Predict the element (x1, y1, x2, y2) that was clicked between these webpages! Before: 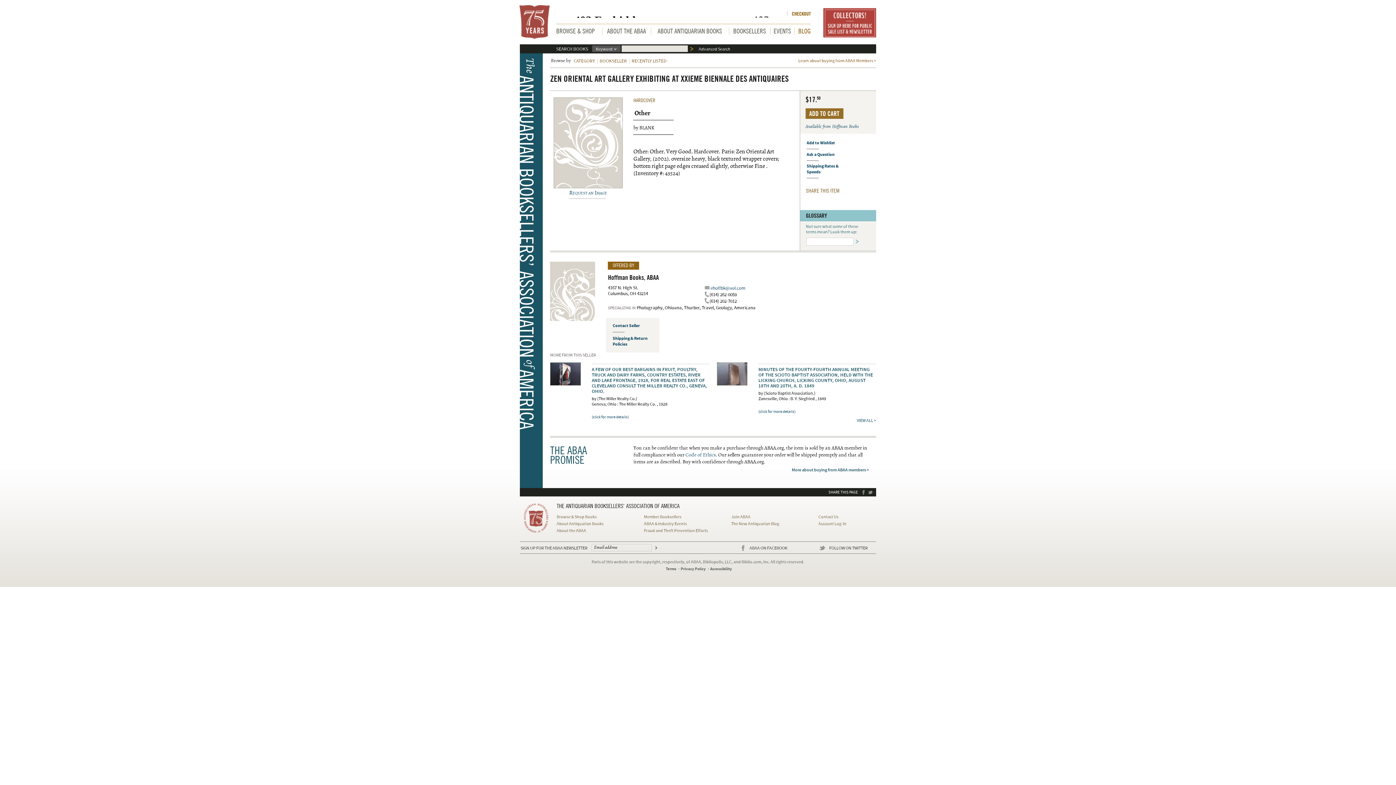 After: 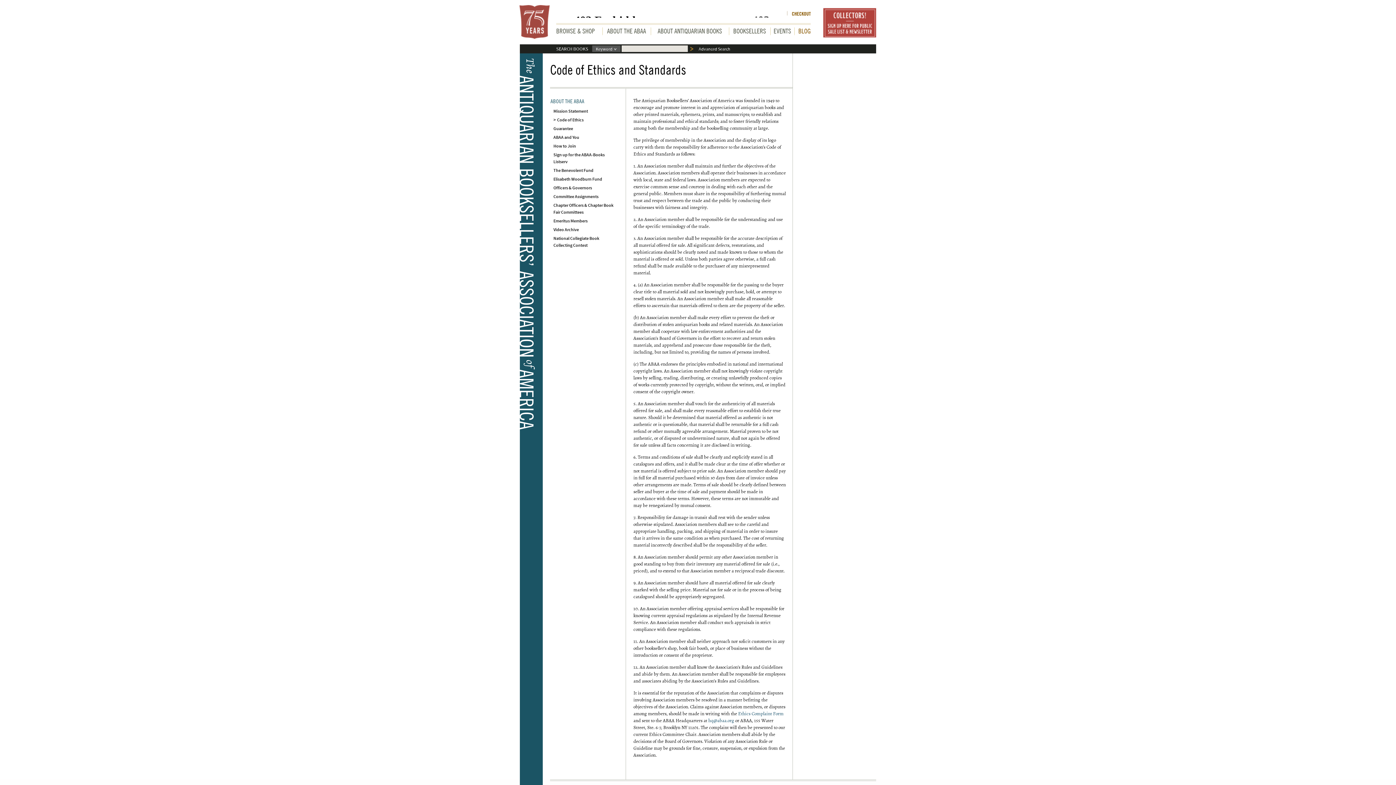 Action: label: Code of Ethics bbox: (685, 452, 716, 458)